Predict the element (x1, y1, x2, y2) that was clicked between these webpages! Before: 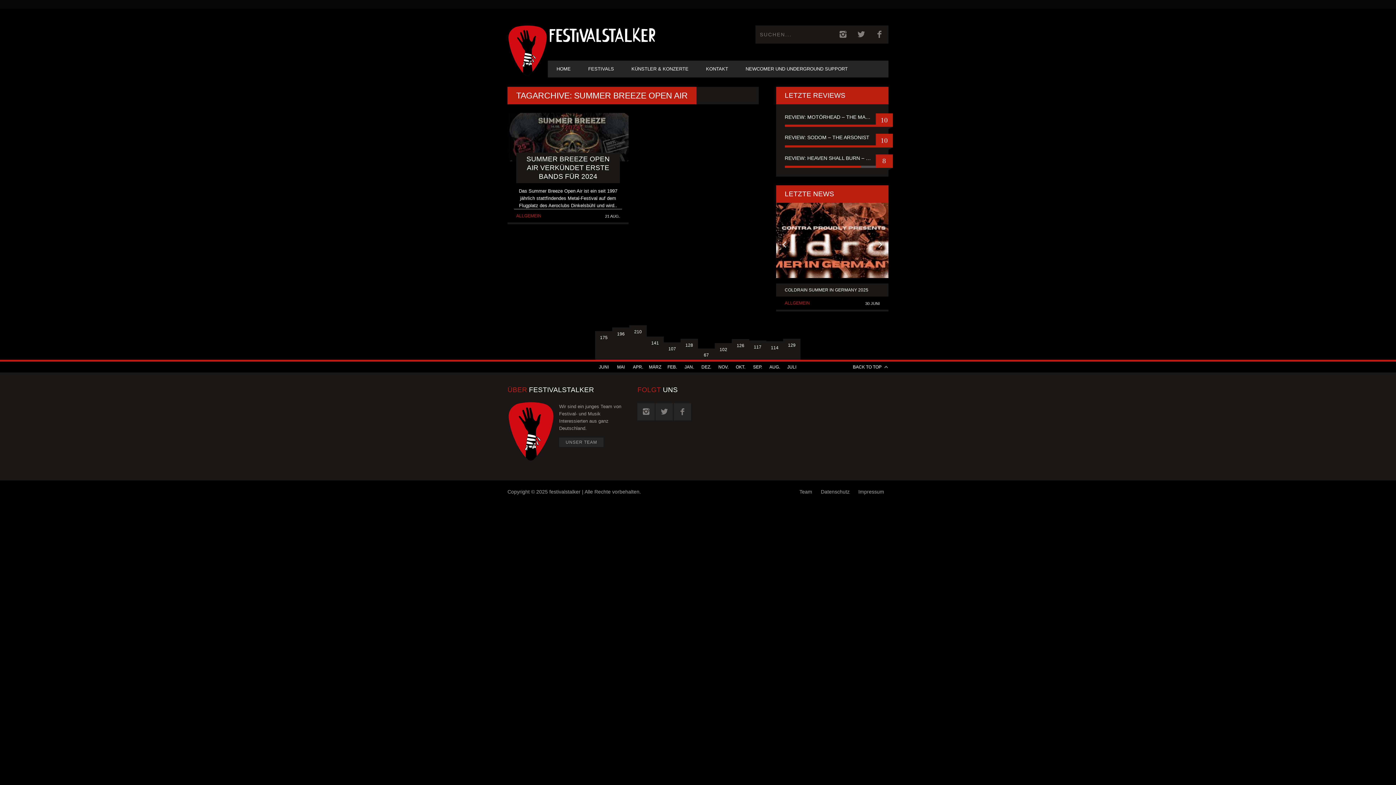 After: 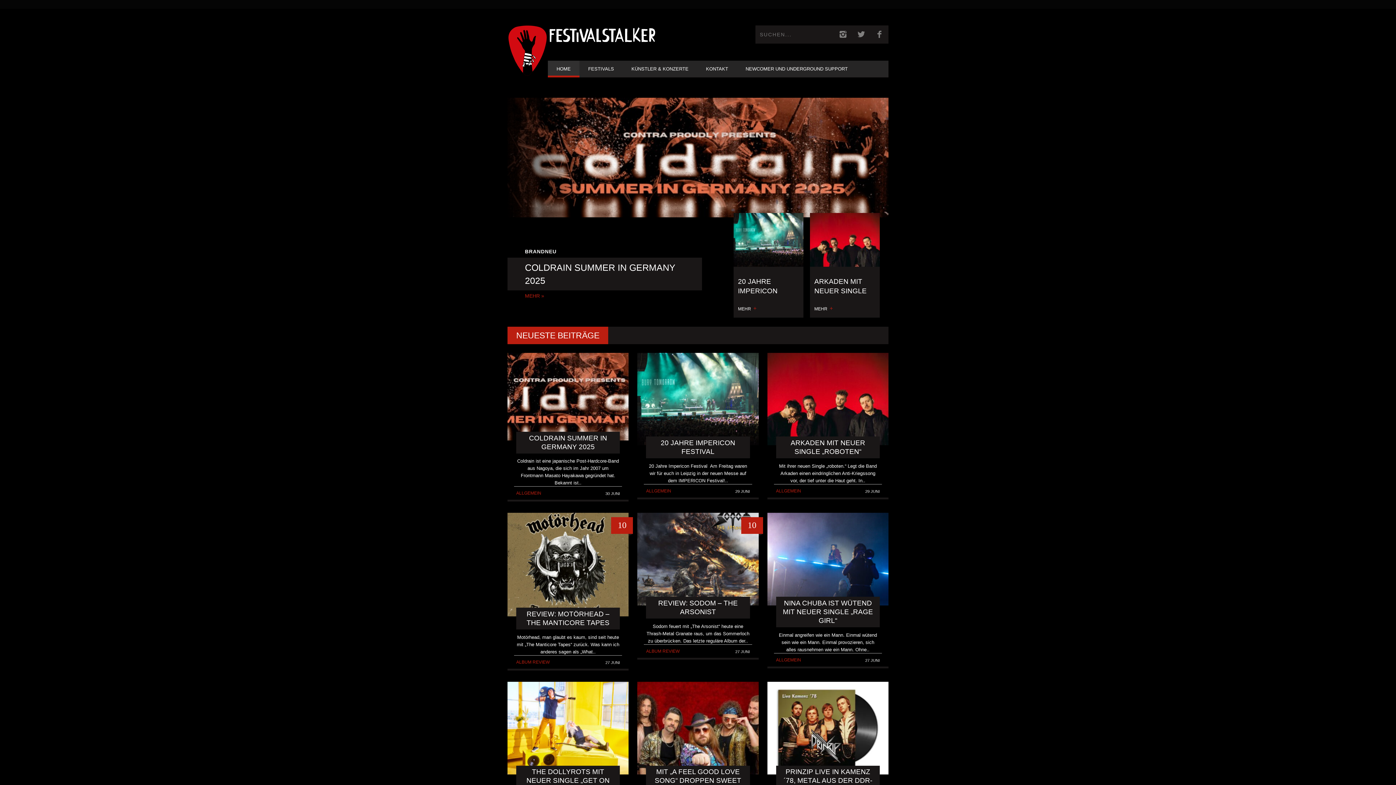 Action: label: HOME bbox: (548, 62, 579, 75)